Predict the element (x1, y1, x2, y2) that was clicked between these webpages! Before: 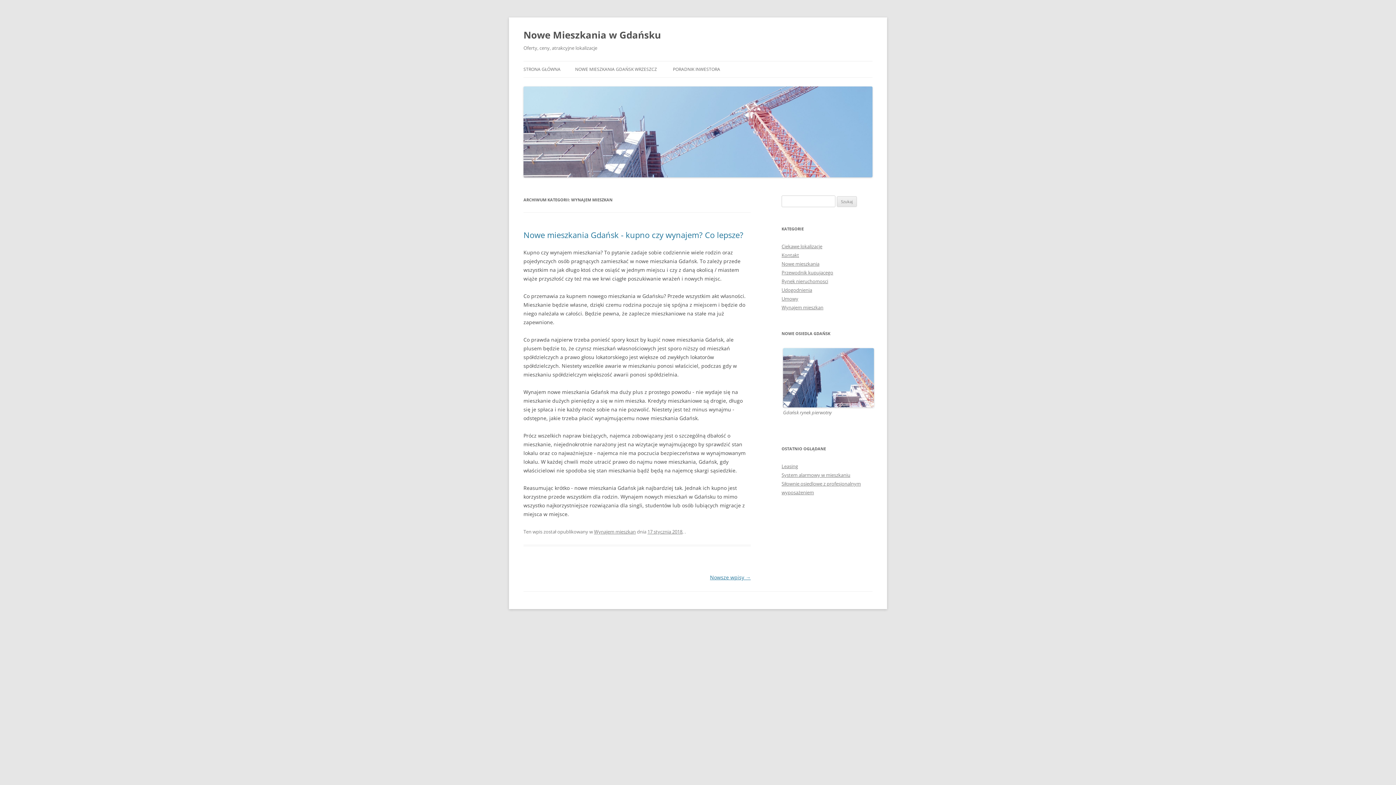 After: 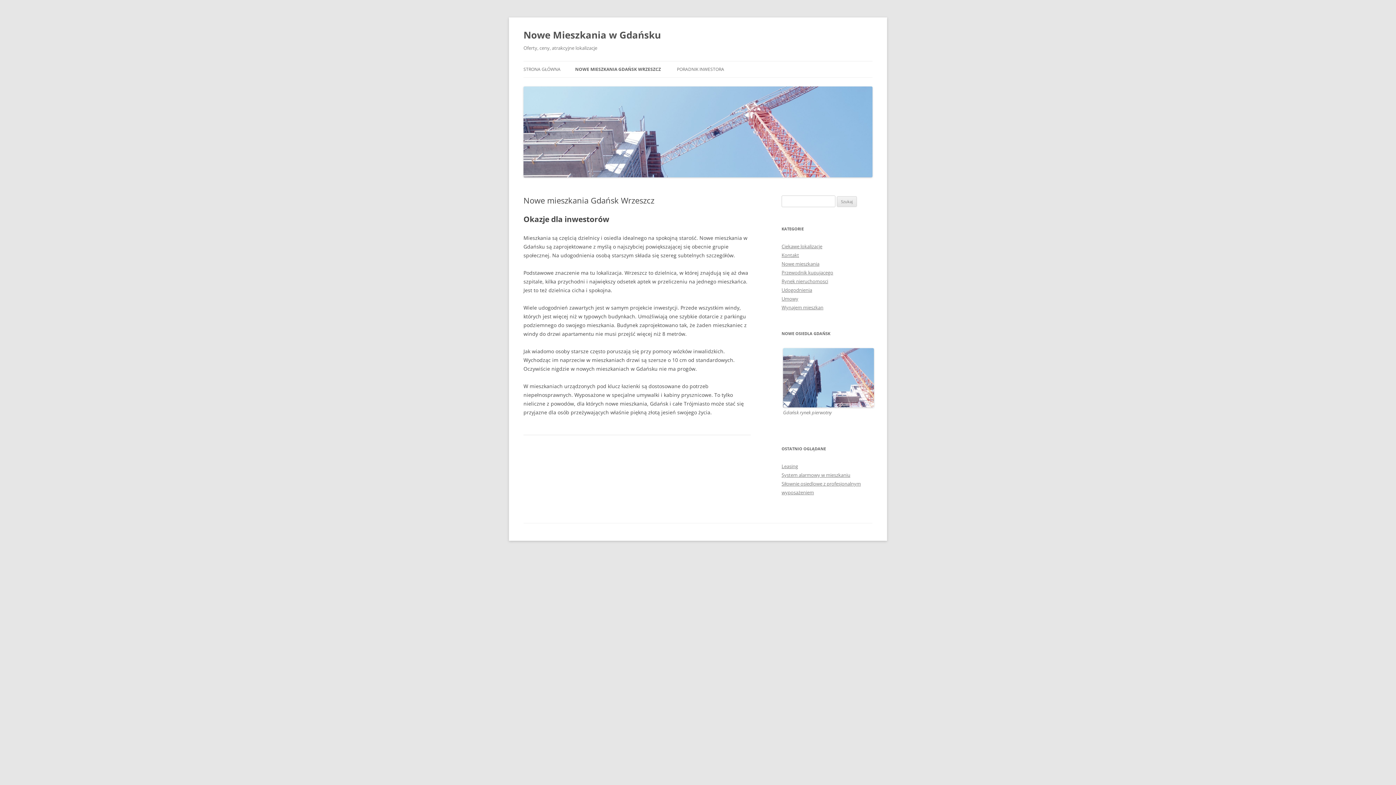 Action: bbox: (575, 61, 657, 77) label: NOWE MIESZKANIA GDAŃSK WRZESZCZ